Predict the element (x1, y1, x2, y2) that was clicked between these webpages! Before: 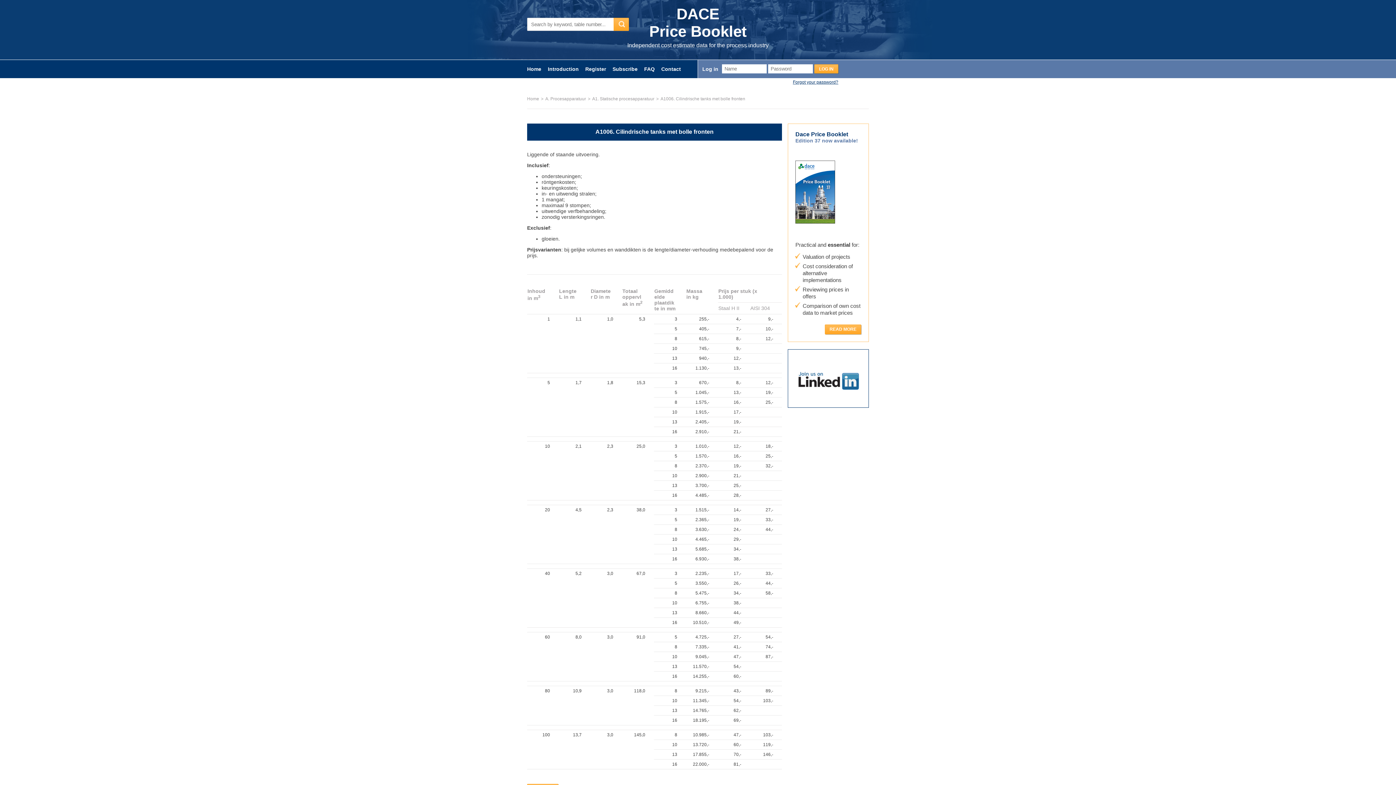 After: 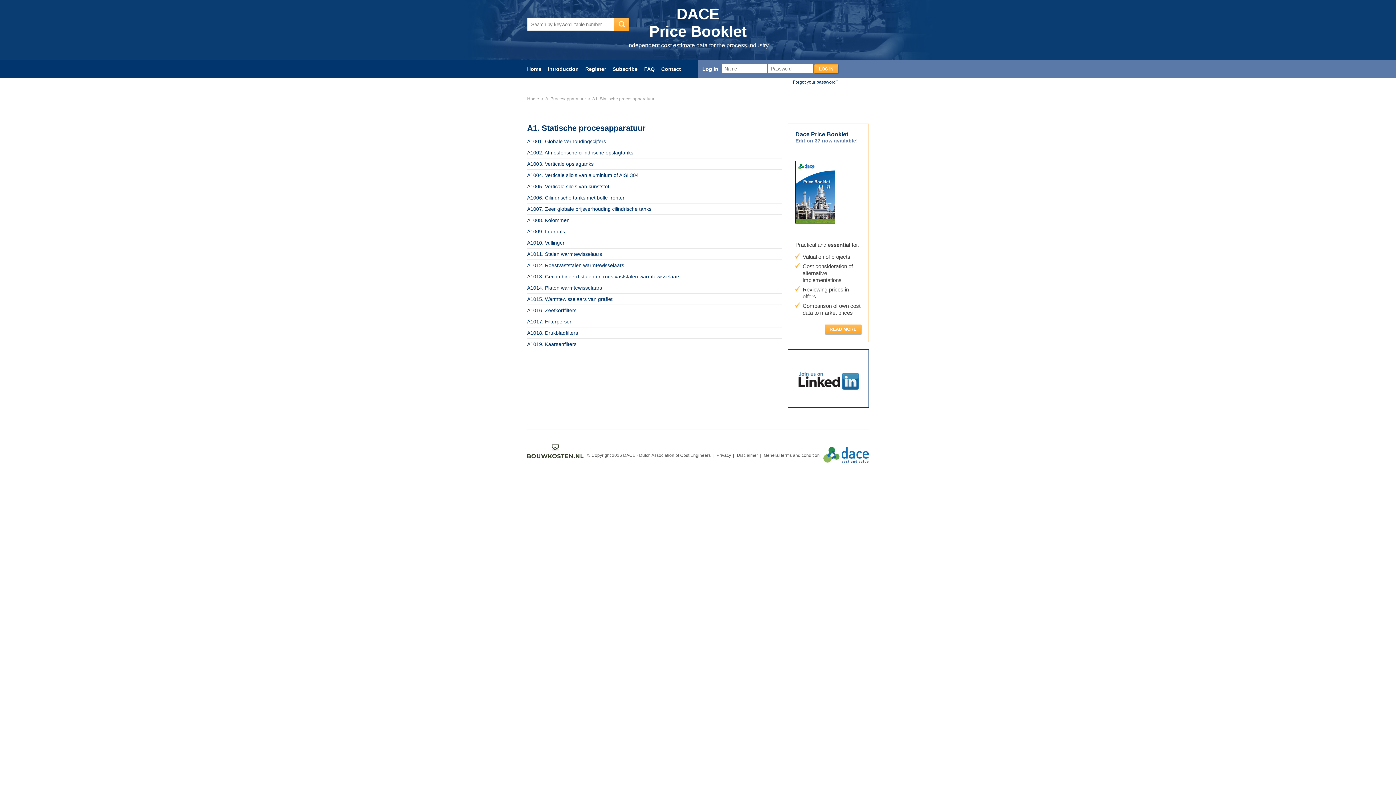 Action: bbox: (592, 96, 654, 101) label: A1. Statische procesapparatuur